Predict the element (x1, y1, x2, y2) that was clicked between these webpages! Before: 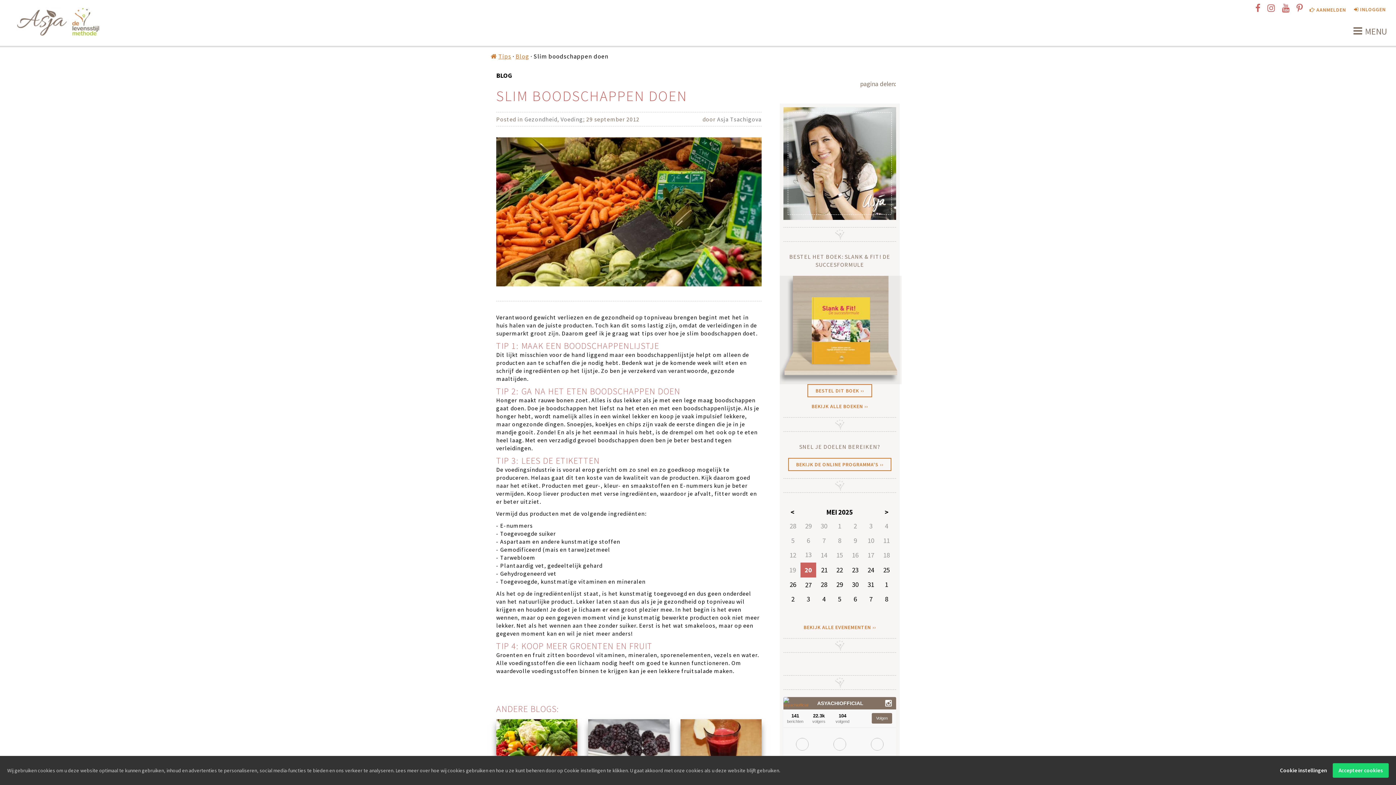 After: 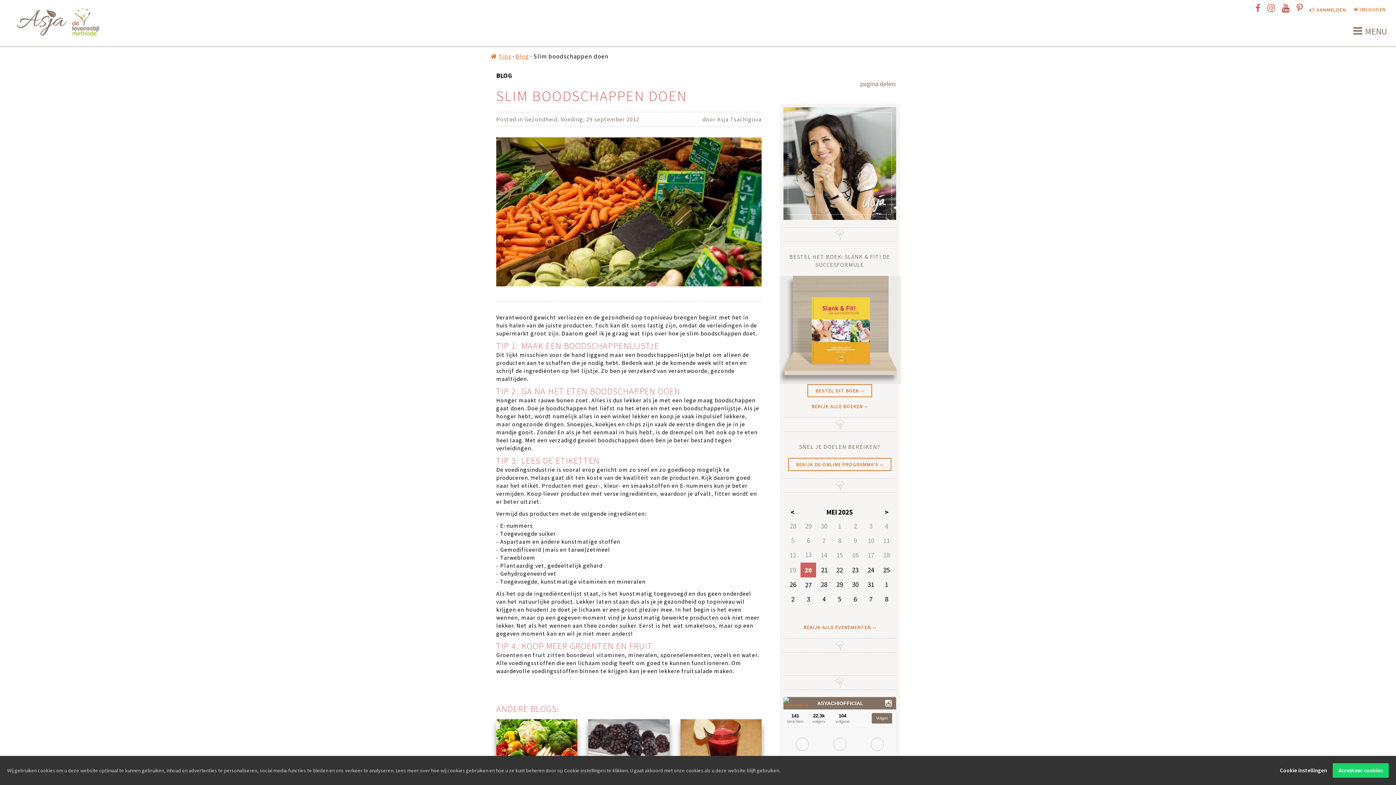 Action: bbox: (1279, 5, 1292, 12)